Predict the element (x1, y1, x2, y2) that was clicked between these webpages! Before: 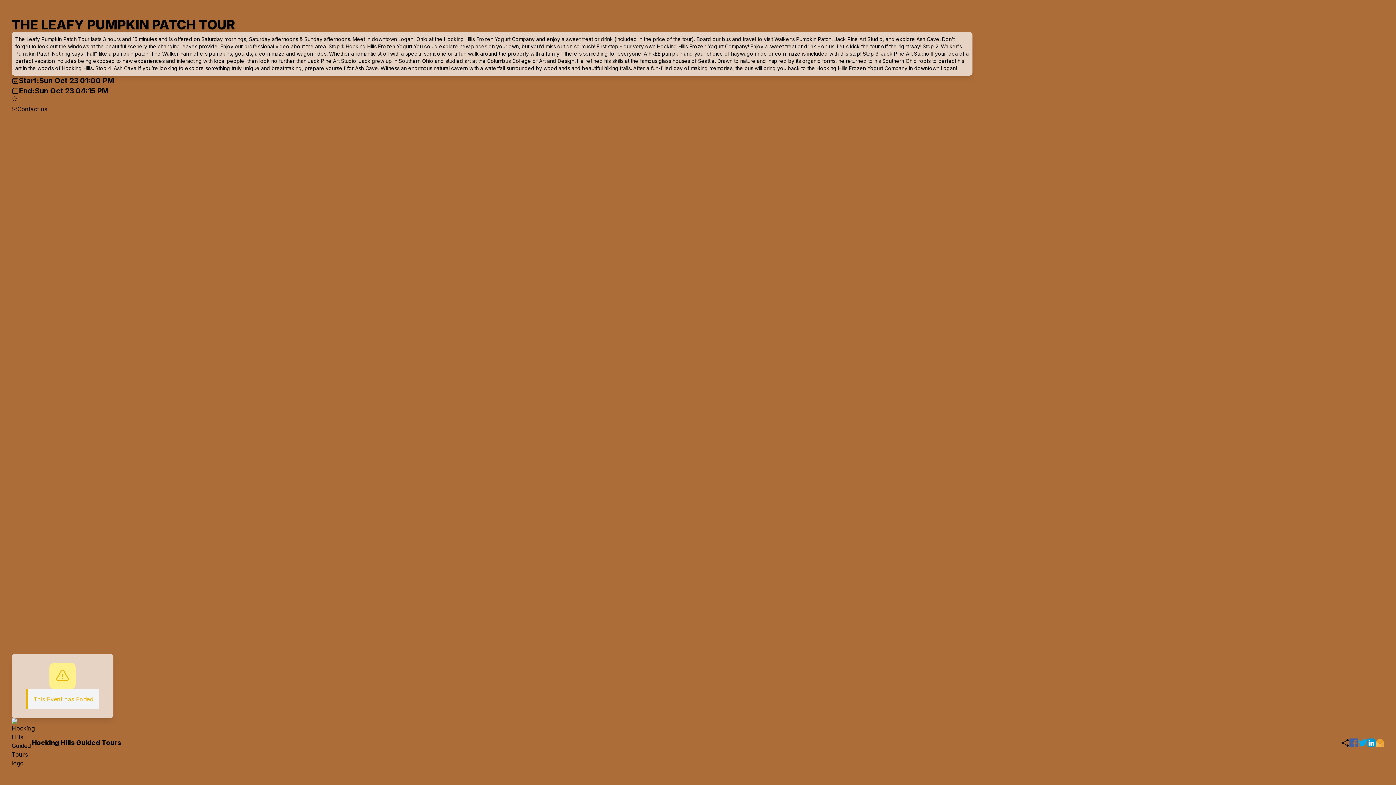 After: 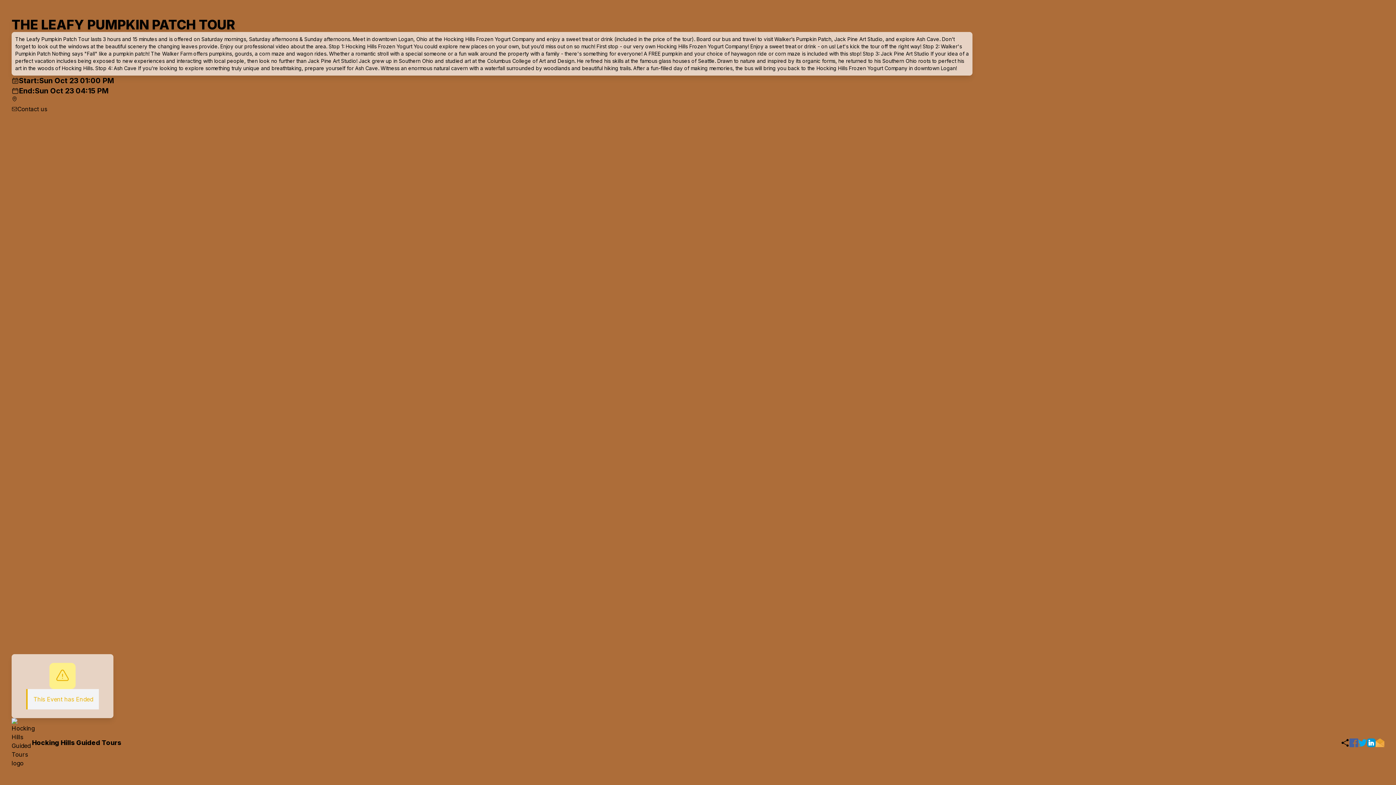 Action: bbox: (1358, 738, 1367, 747)